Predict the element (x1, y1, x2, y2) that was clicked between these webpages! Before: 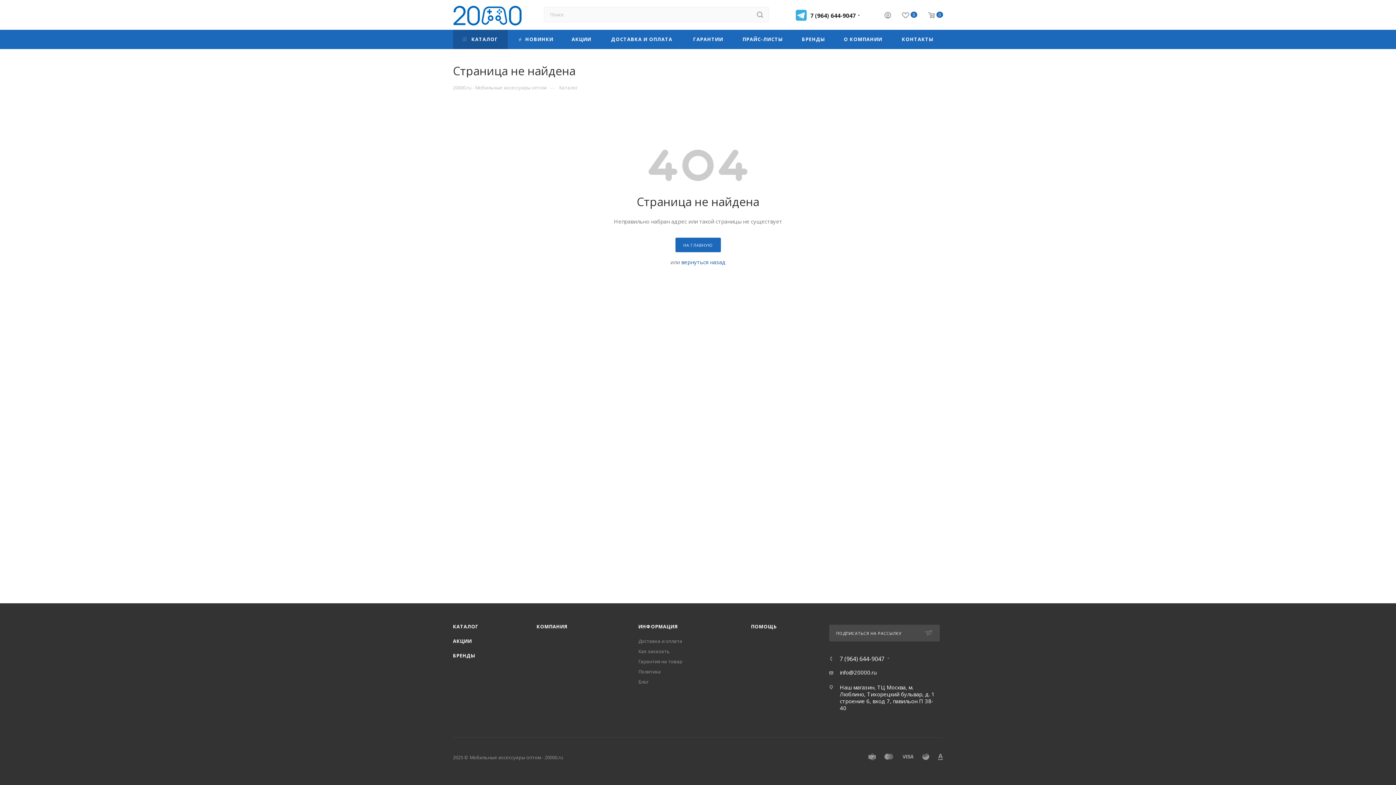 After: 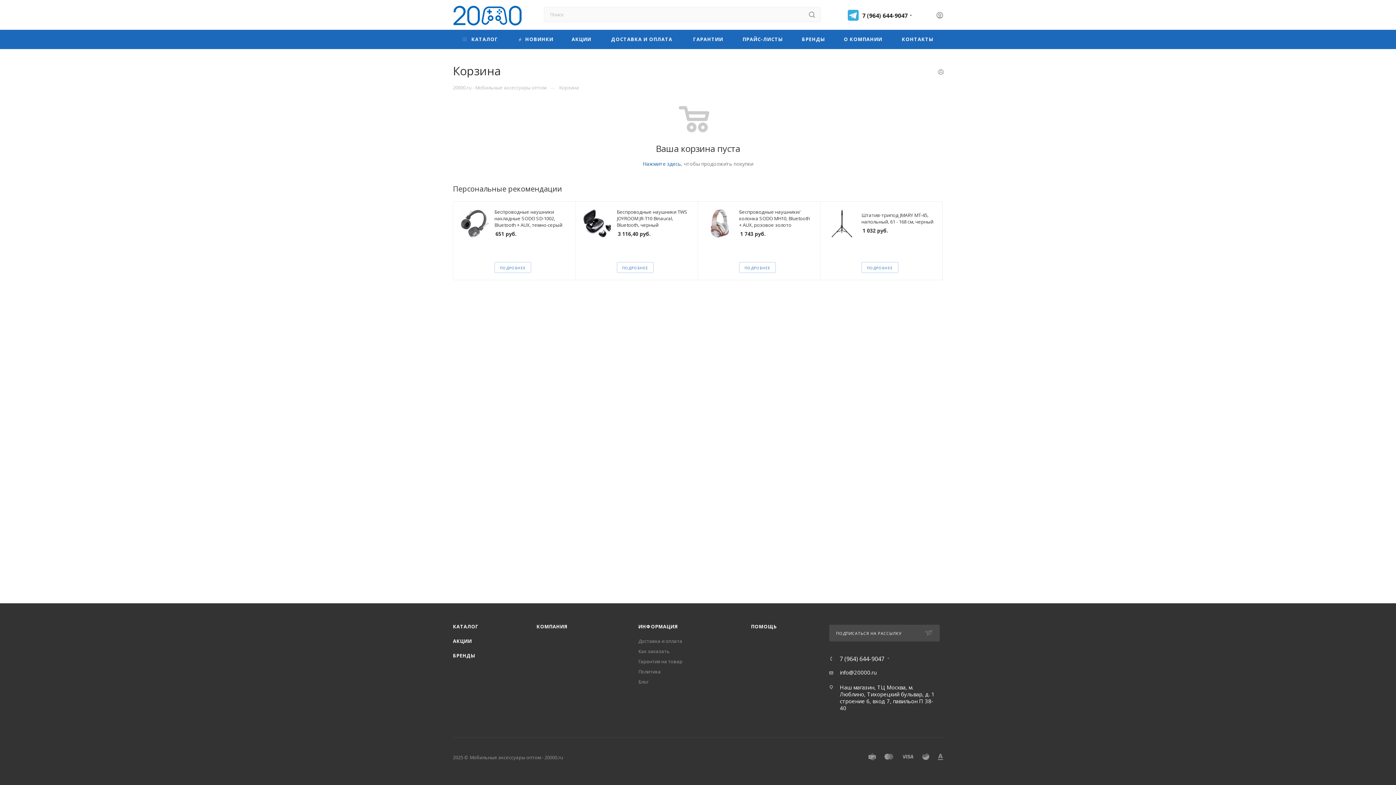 Action: label: 0 bbox: (891, 11, 917, 20)